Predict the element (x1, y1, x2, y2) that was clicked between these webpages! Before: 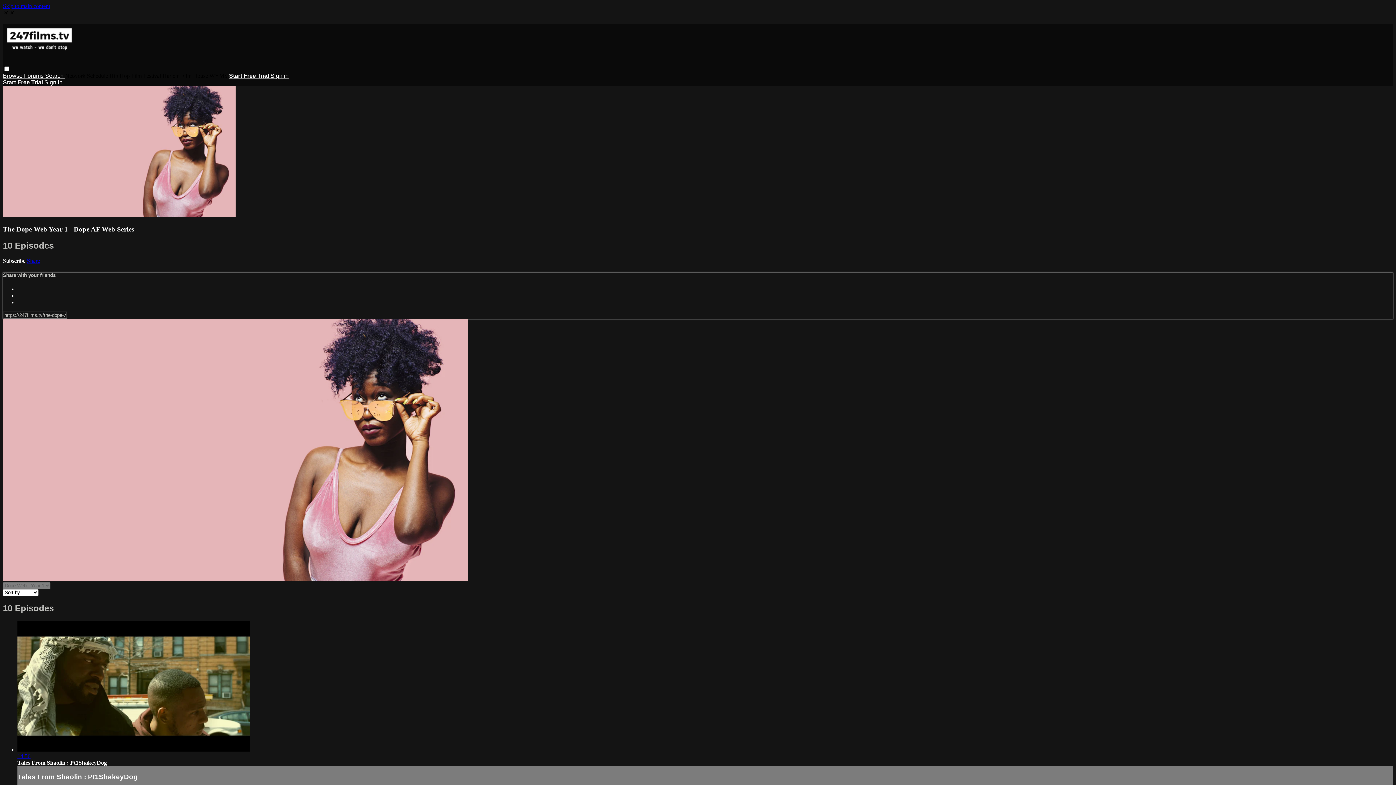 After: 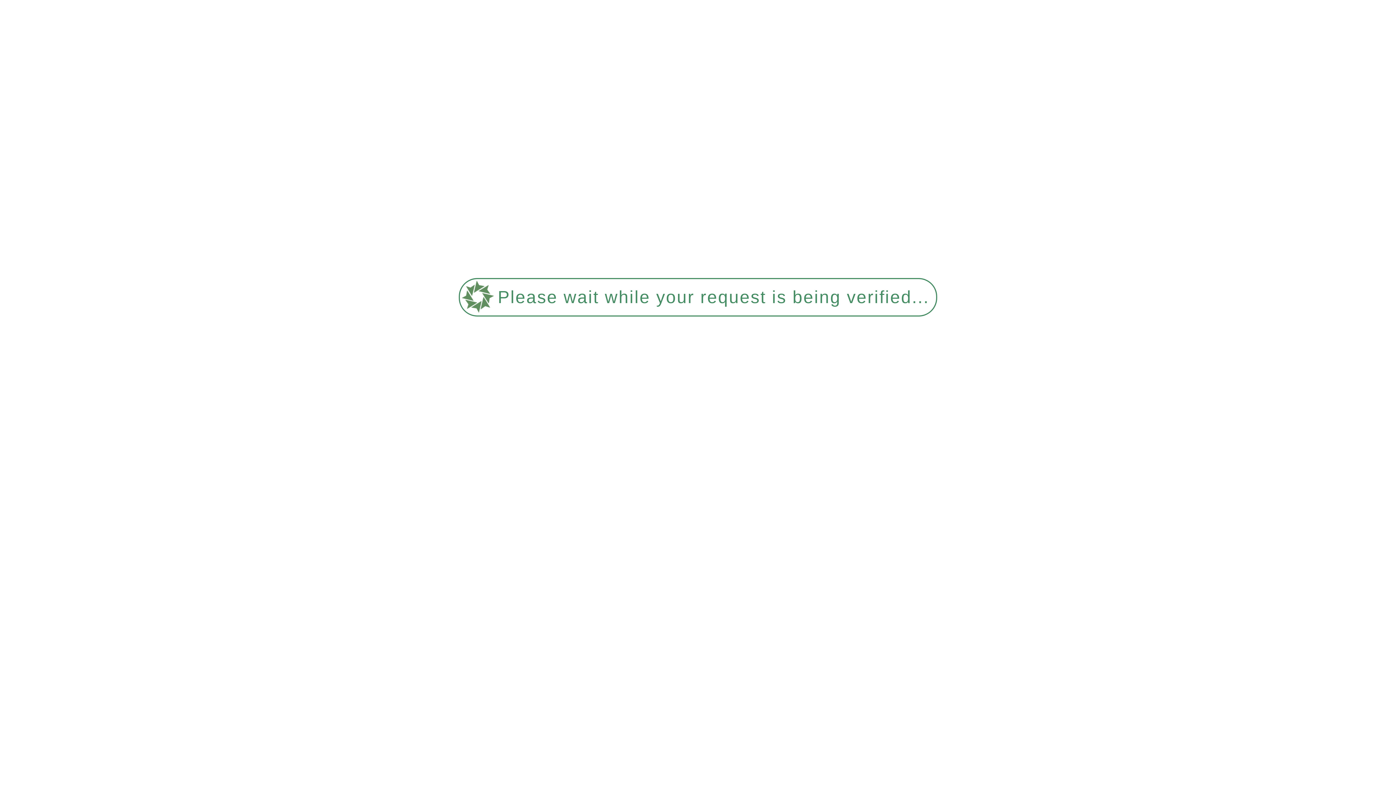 Action: label: Search  bbox: (45, 72, 65, 78)